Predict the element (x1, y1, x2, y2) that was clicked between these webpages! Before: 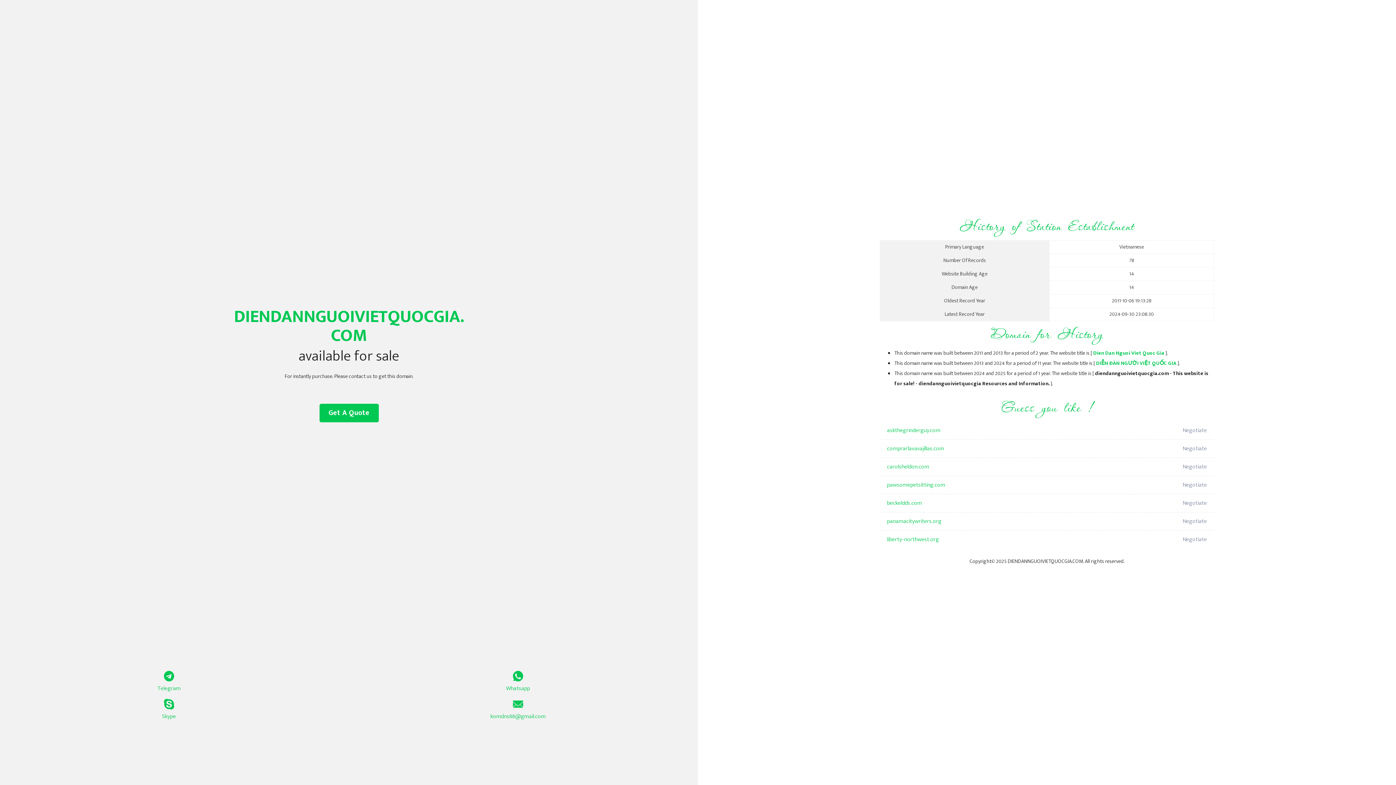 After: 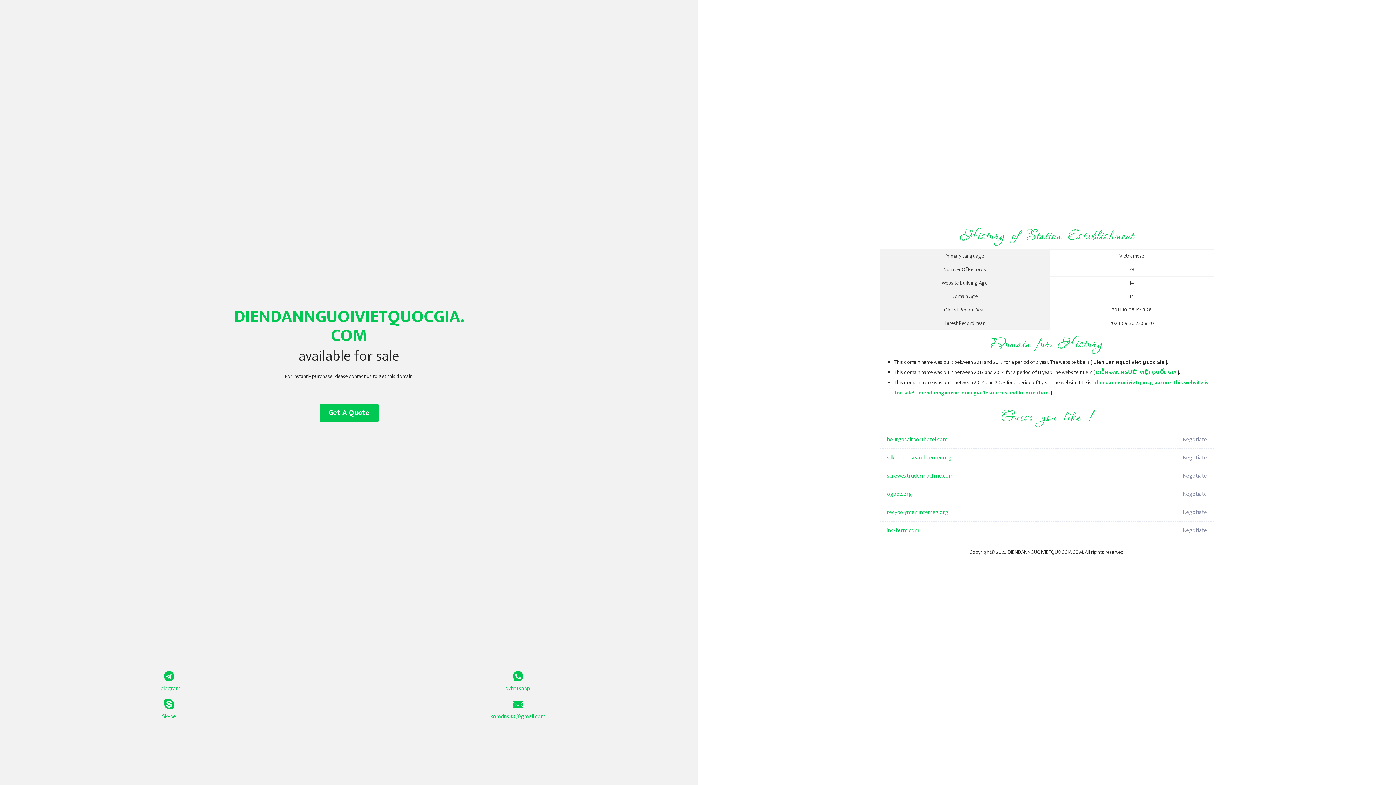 Action: bbox: (1093, 349, 1164, 357) label: Dien Dan Nguoi Viet Quoc Gia